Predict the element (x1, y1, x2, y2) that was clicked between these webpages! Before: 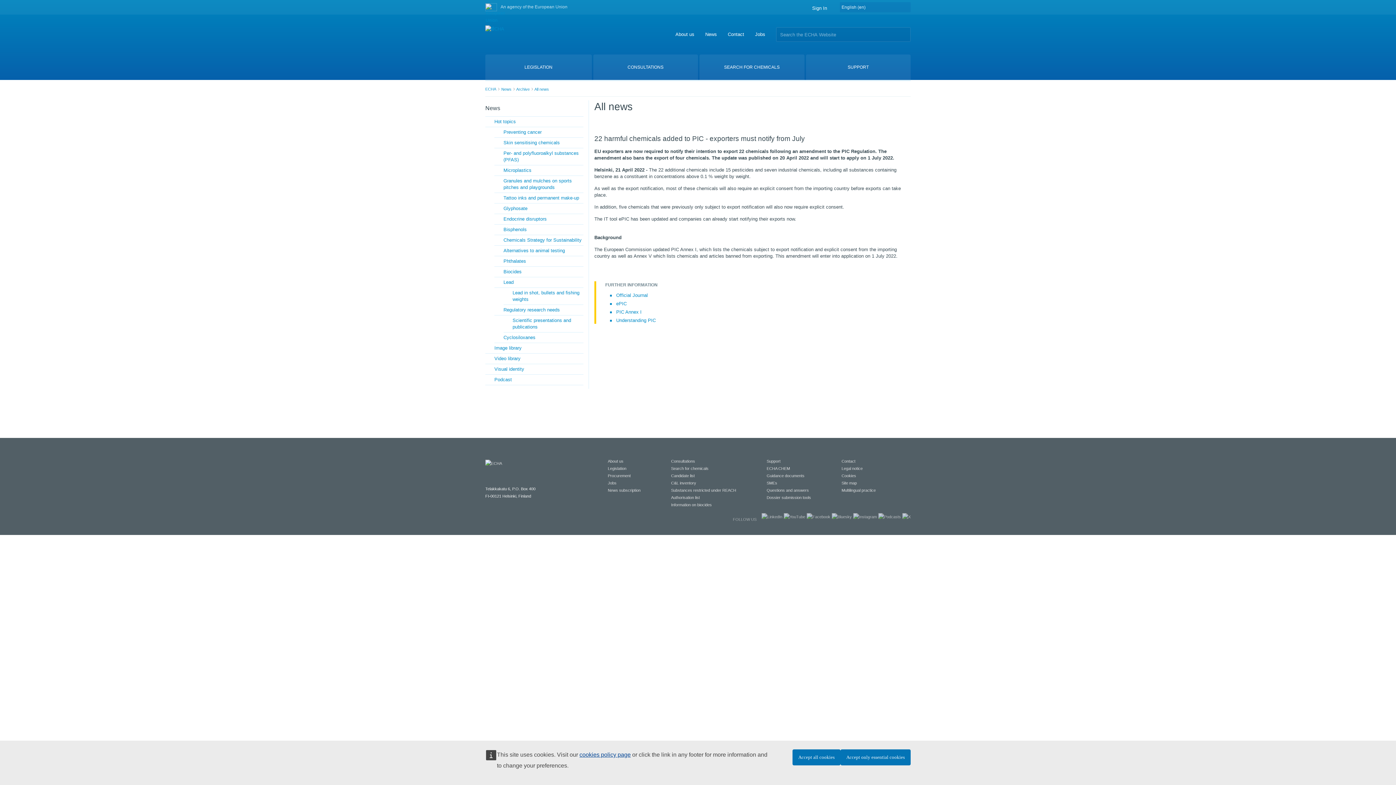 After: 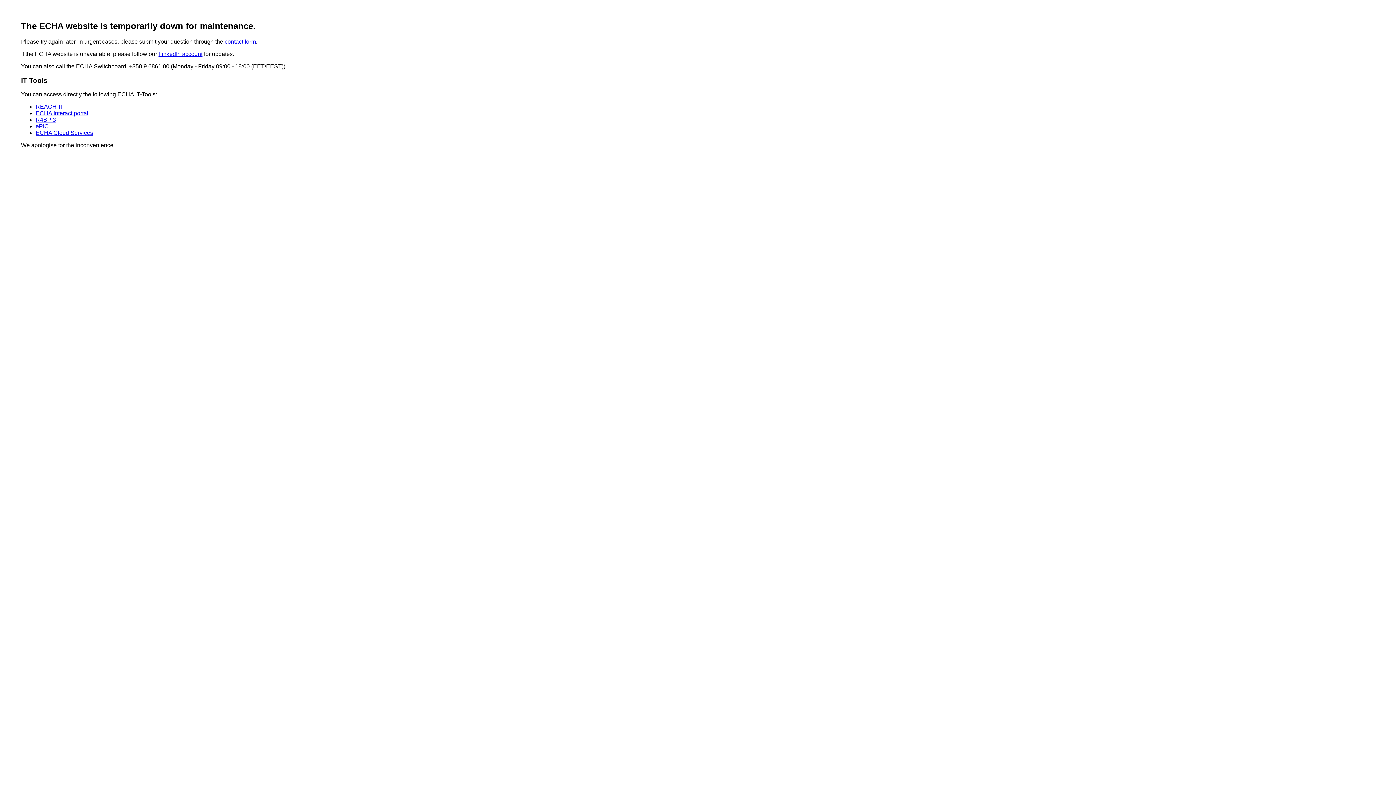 Action: bbox: (671, 502, 712, 507) label: Information on biocides